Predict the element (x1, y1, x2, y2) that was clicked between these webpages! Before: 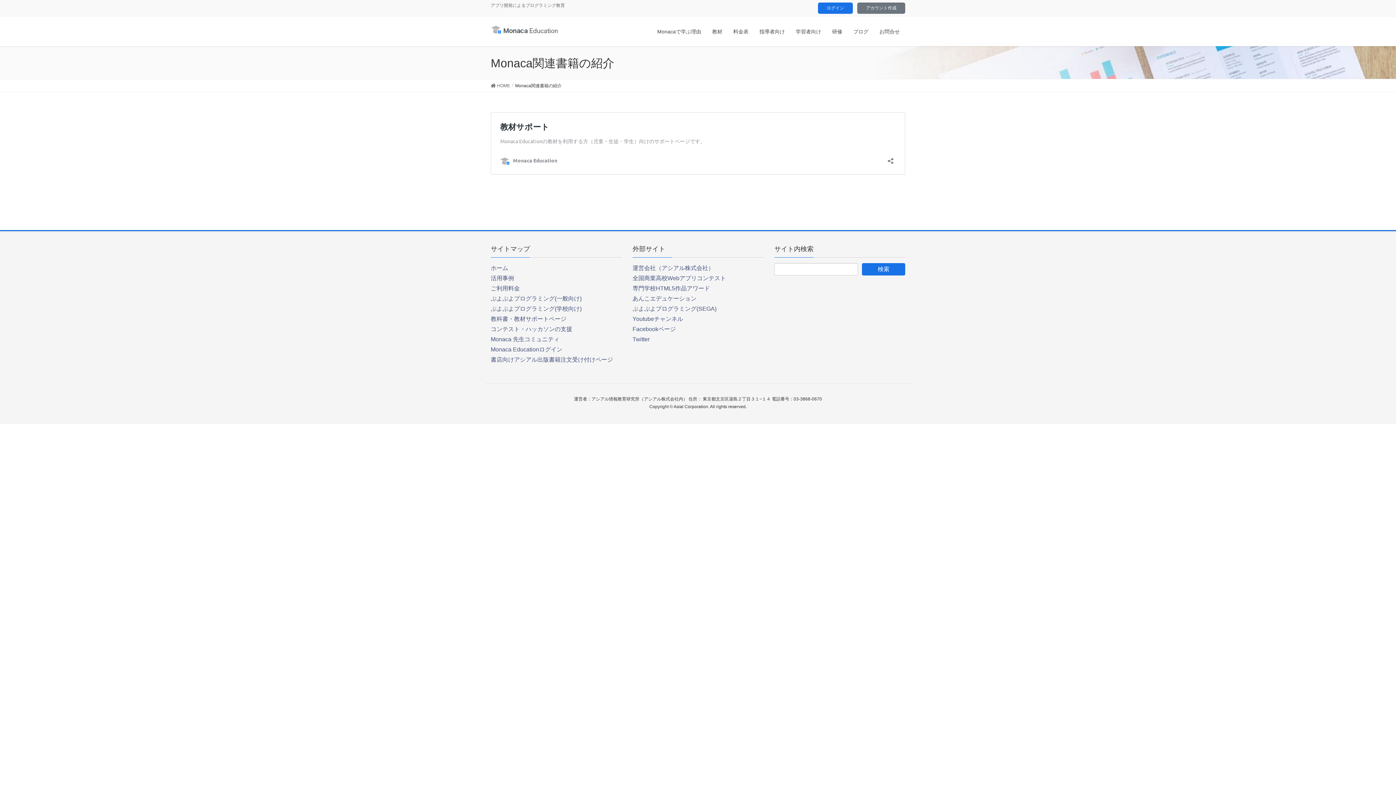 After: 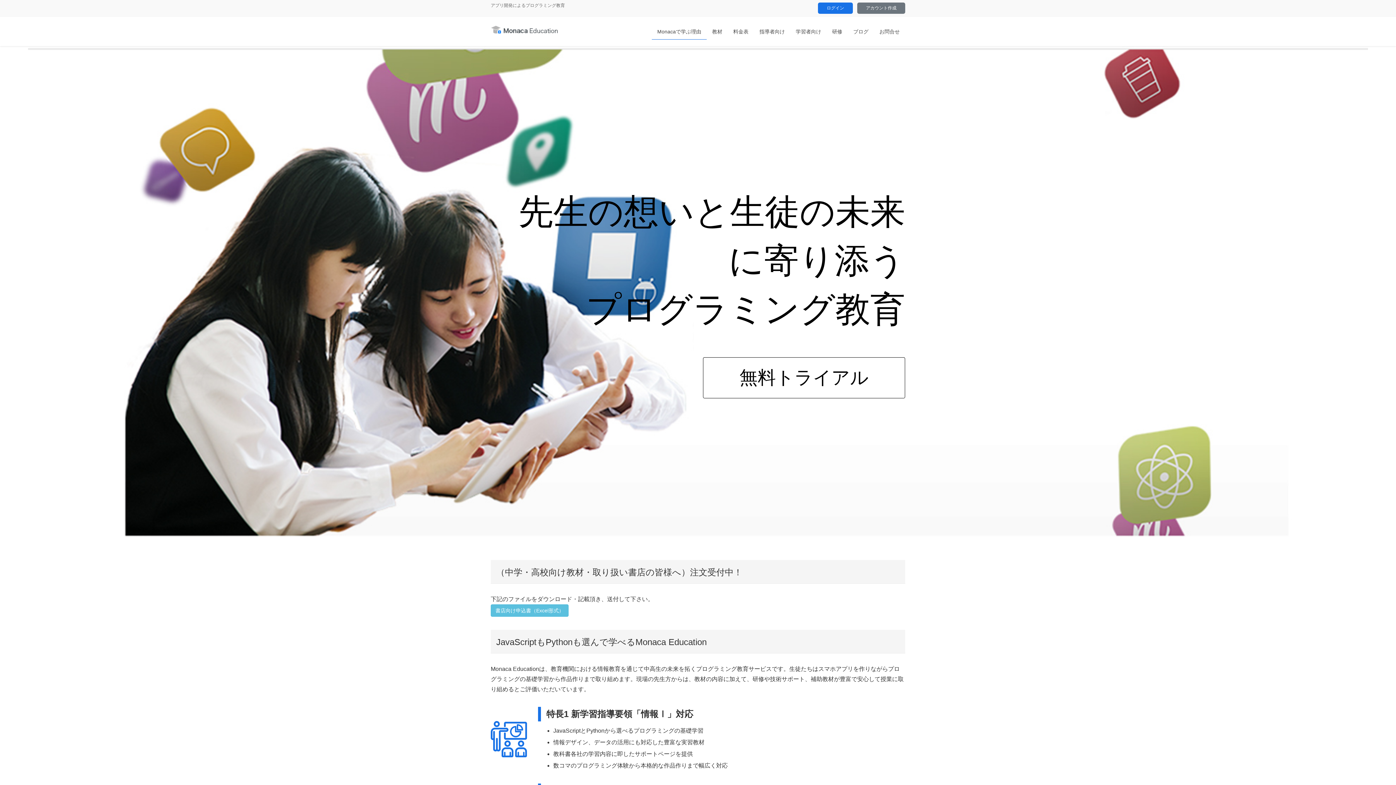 Action: label:  HOME bbox: (490, 82, 510, 89)